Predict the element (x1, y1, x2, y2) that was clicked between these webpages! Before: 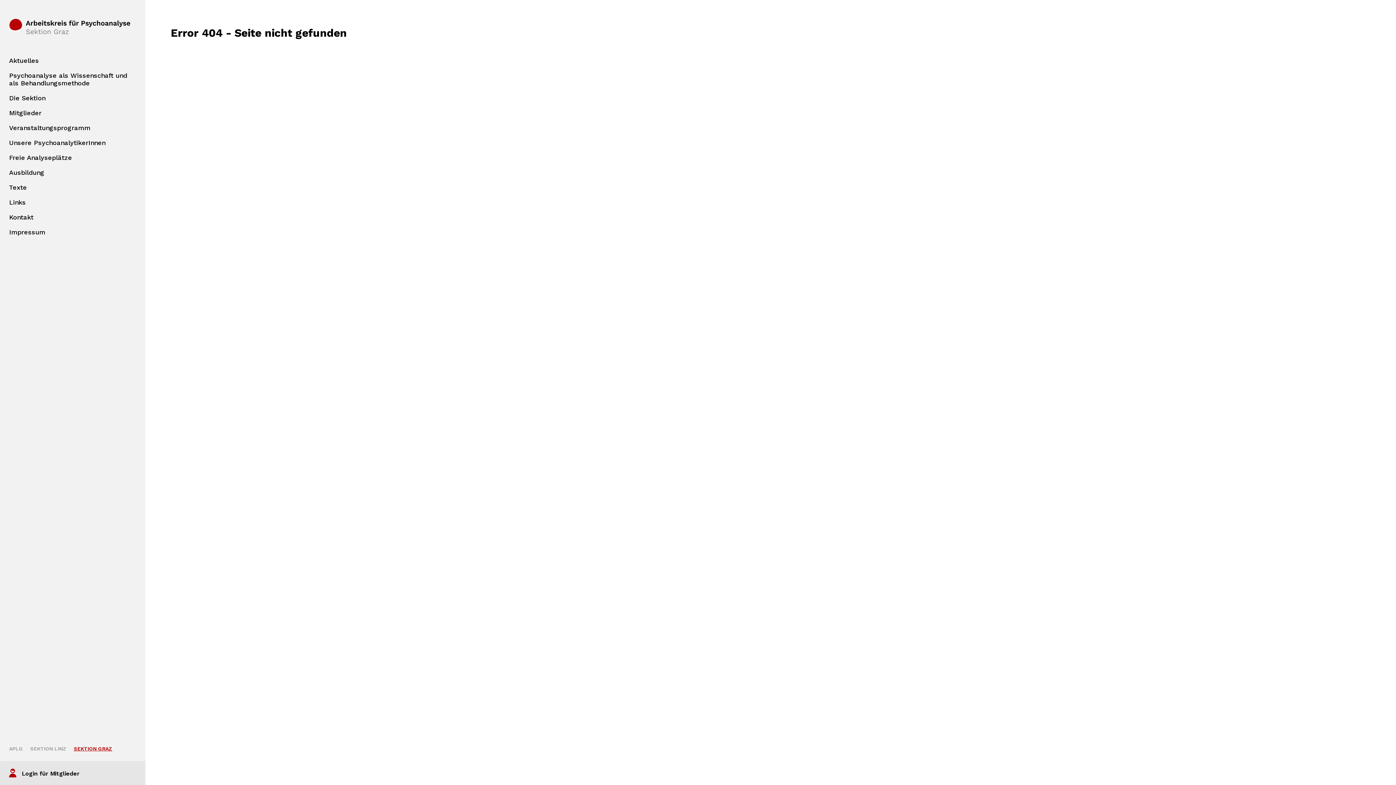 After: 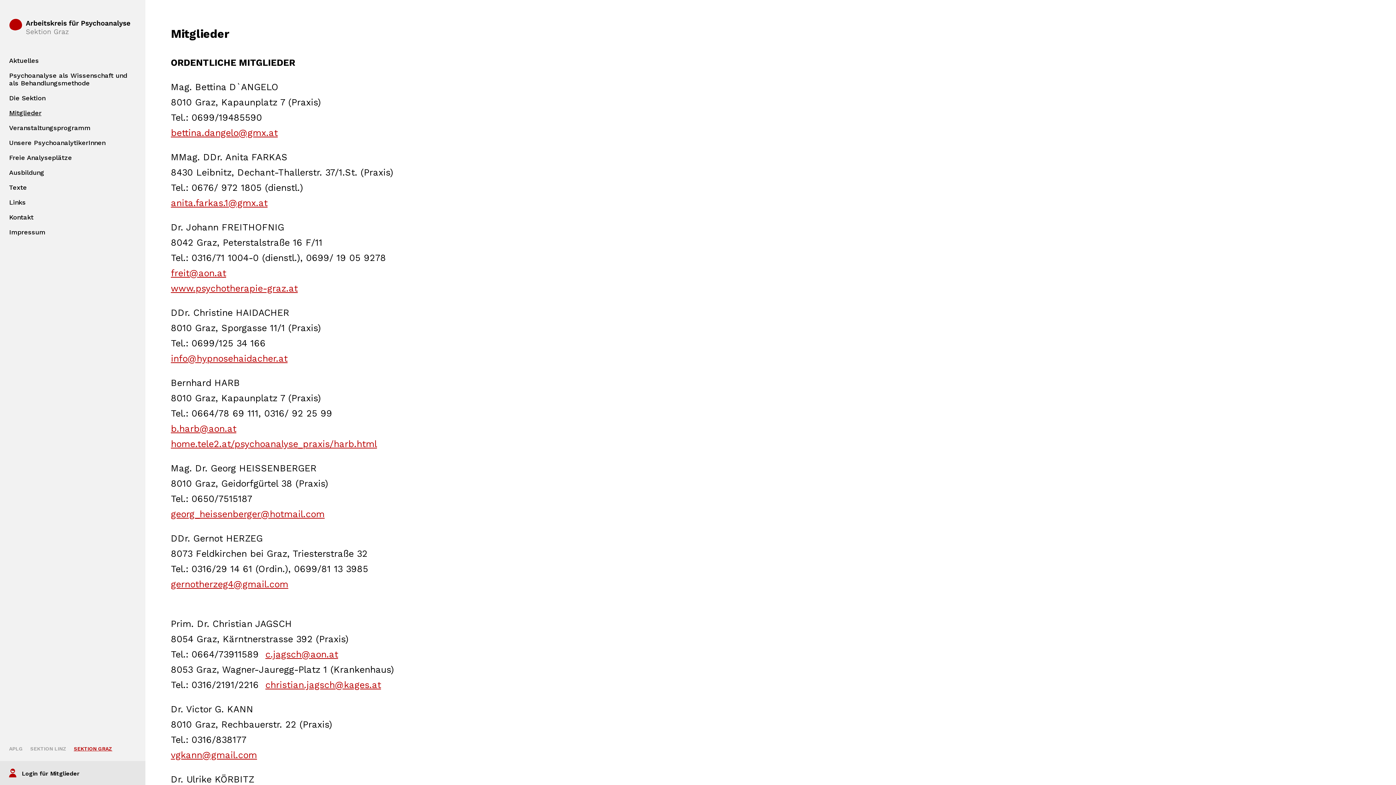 Action: label: Mitglieder bbox: (9, 109, 41, 116)